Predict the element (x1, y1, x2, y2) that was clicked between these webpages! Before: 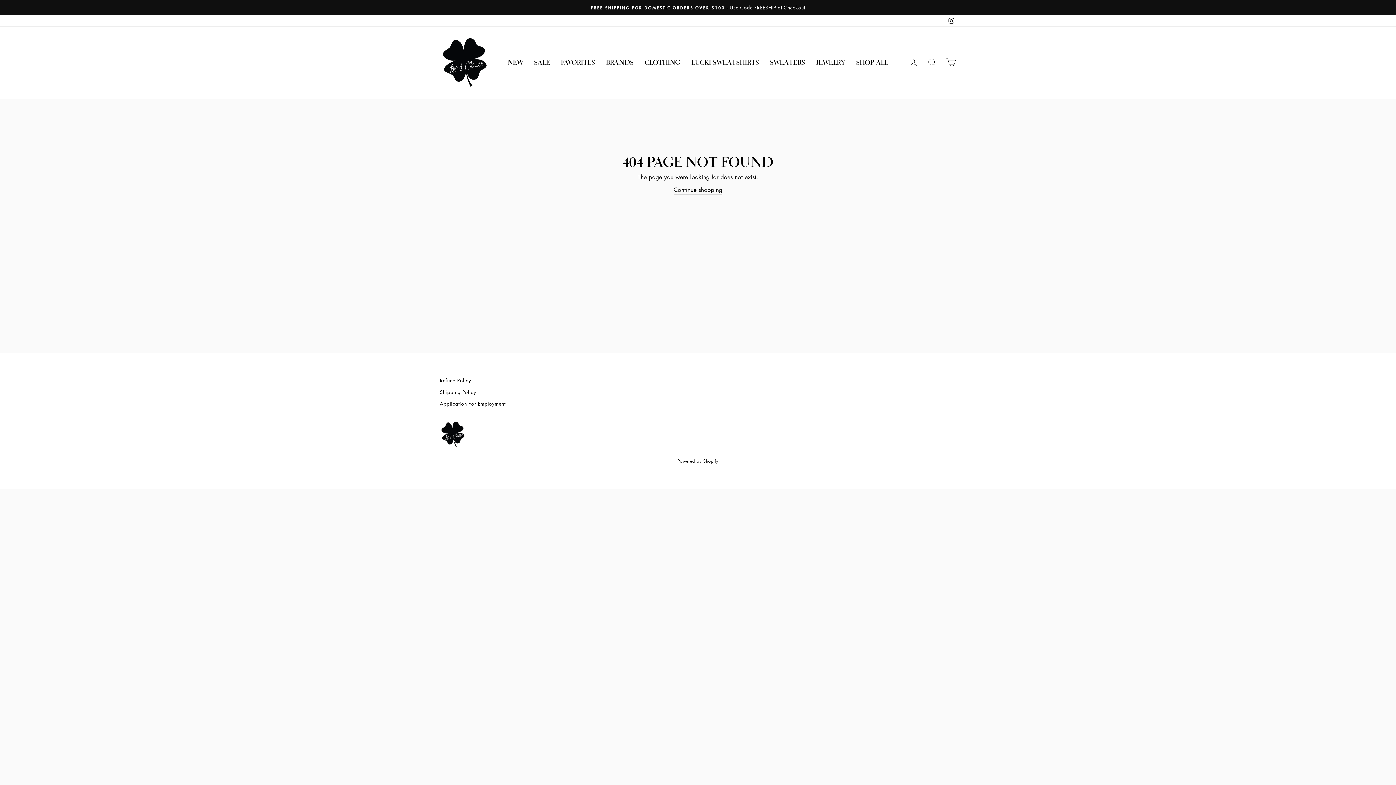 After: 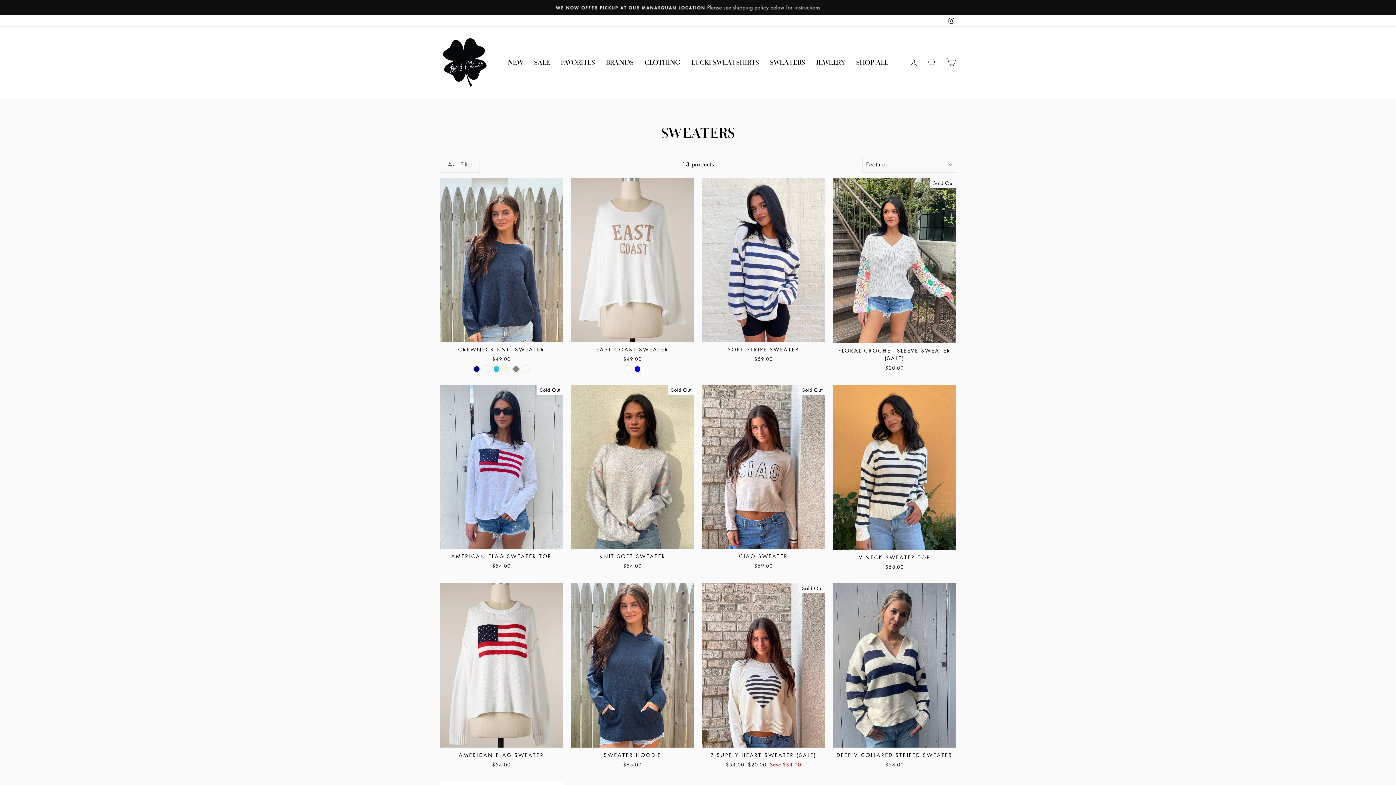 Action: bbox: (764, 56, 810, 68) label: SWEATERS